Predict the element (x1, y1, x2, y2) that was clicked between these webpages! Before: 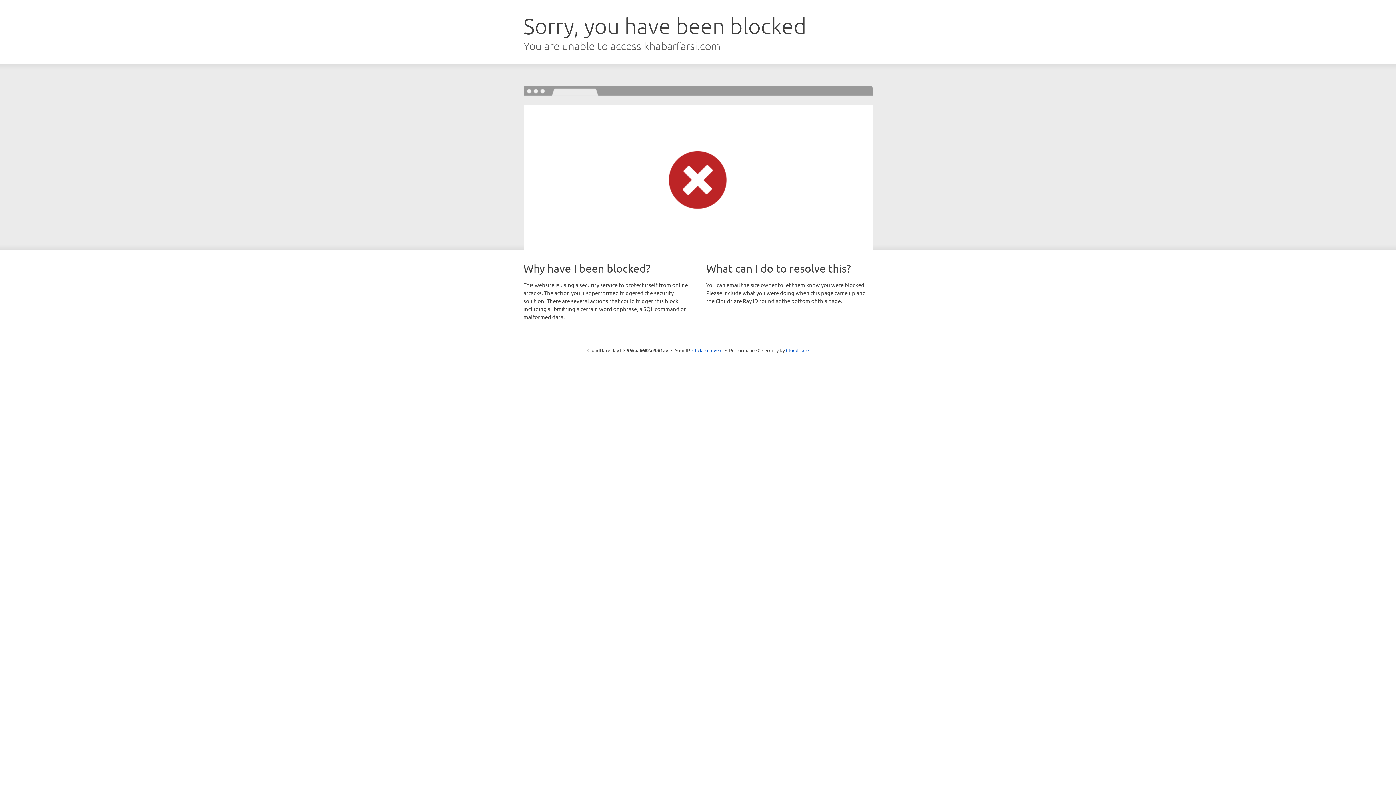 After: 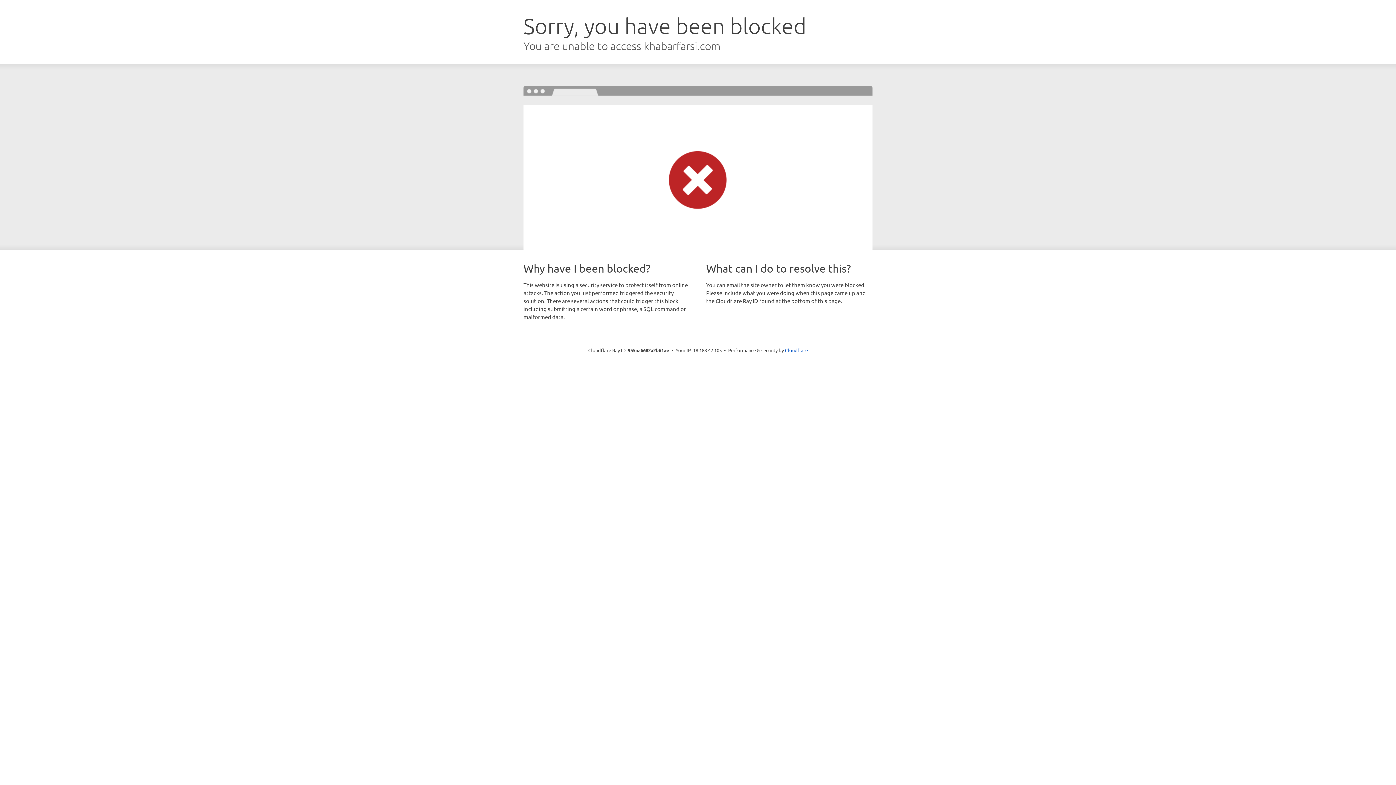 Action: label: Click to reveal bbox: (692, 346, 722, 353)